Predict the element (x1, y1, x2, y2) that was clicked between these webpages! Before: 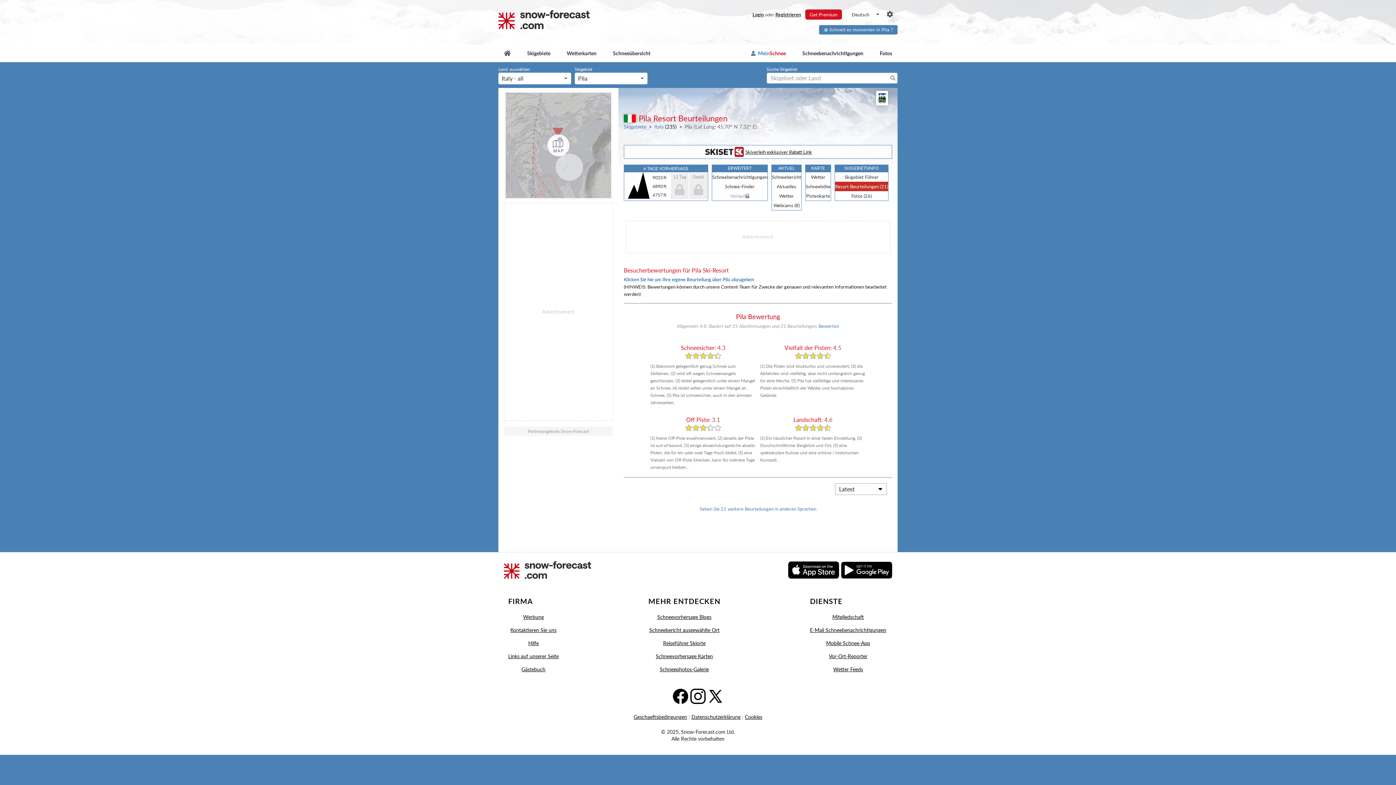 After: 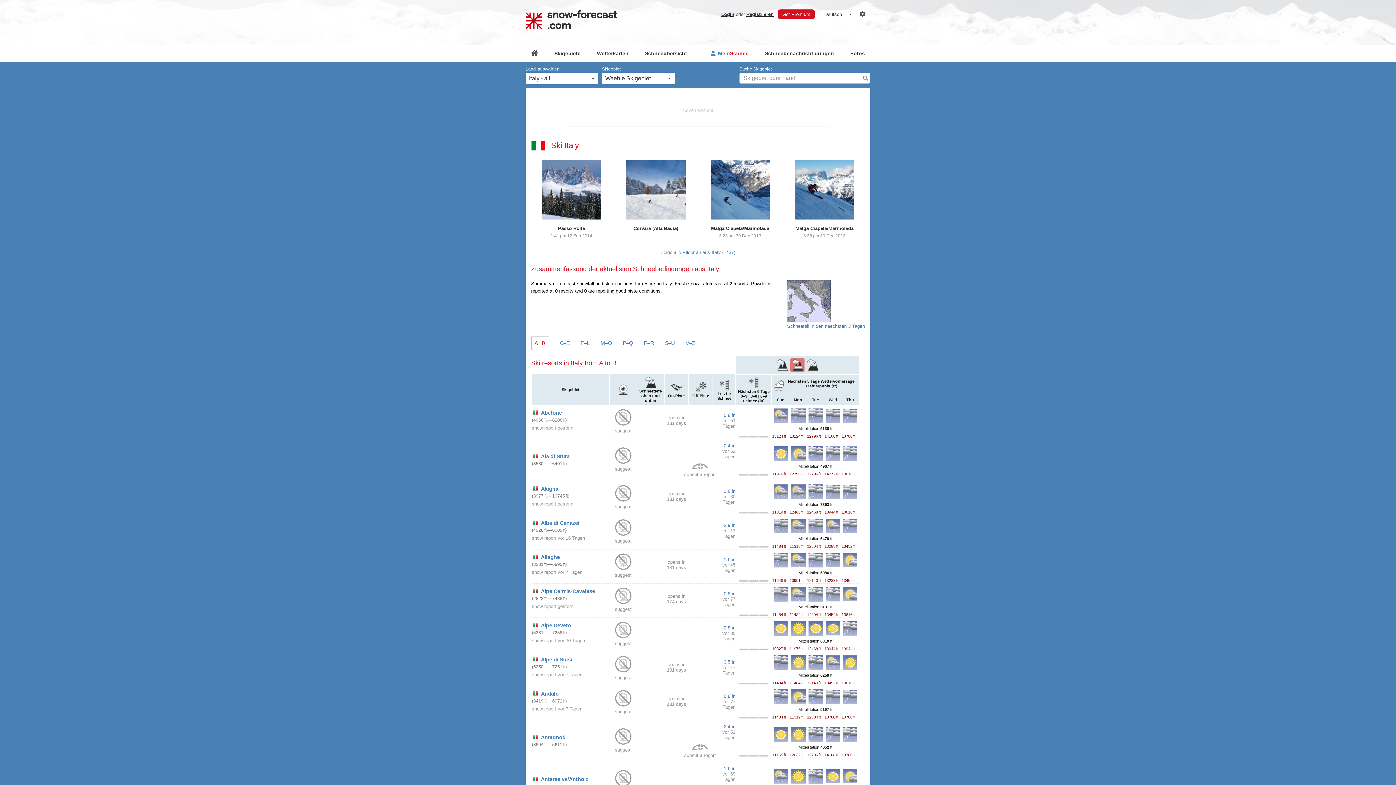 Action: bbox: (624, 114, 638, 120)